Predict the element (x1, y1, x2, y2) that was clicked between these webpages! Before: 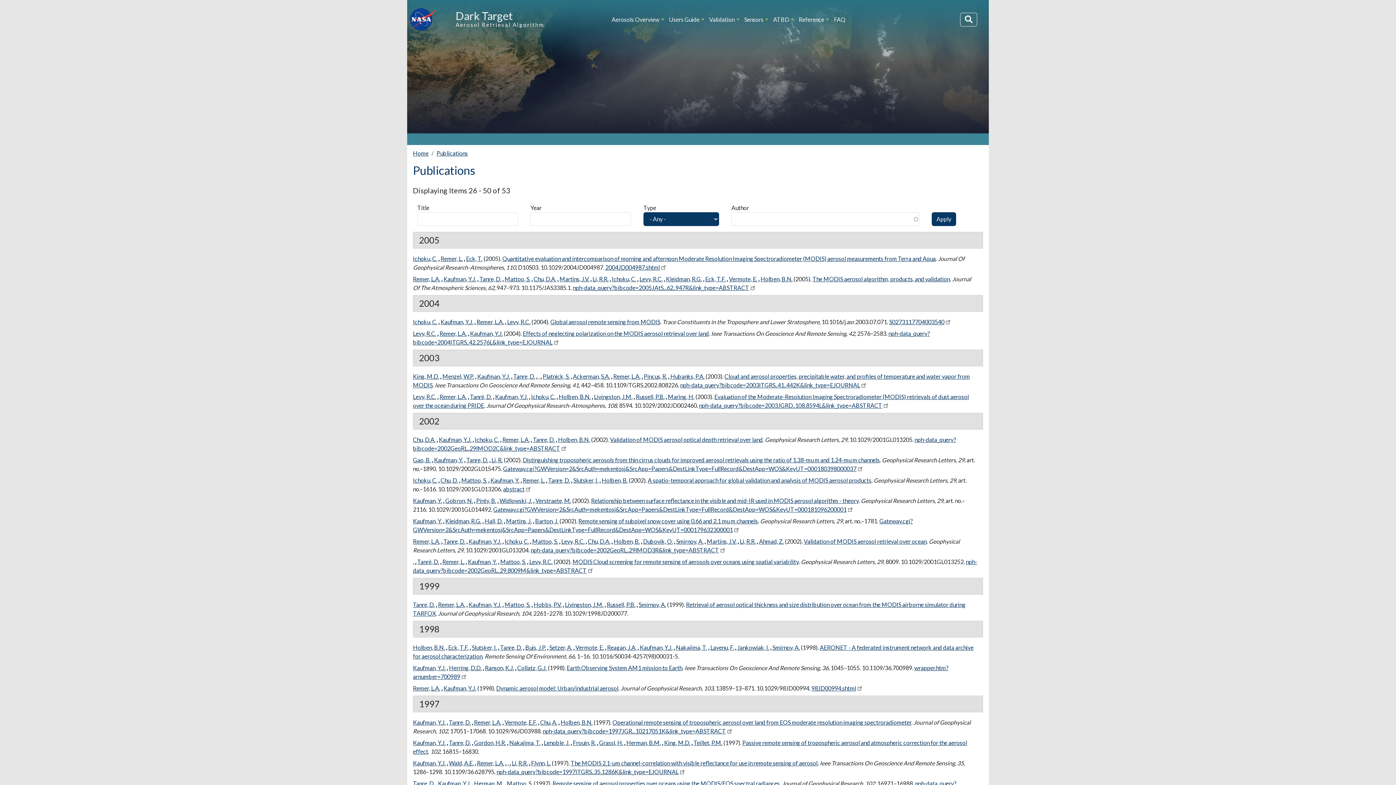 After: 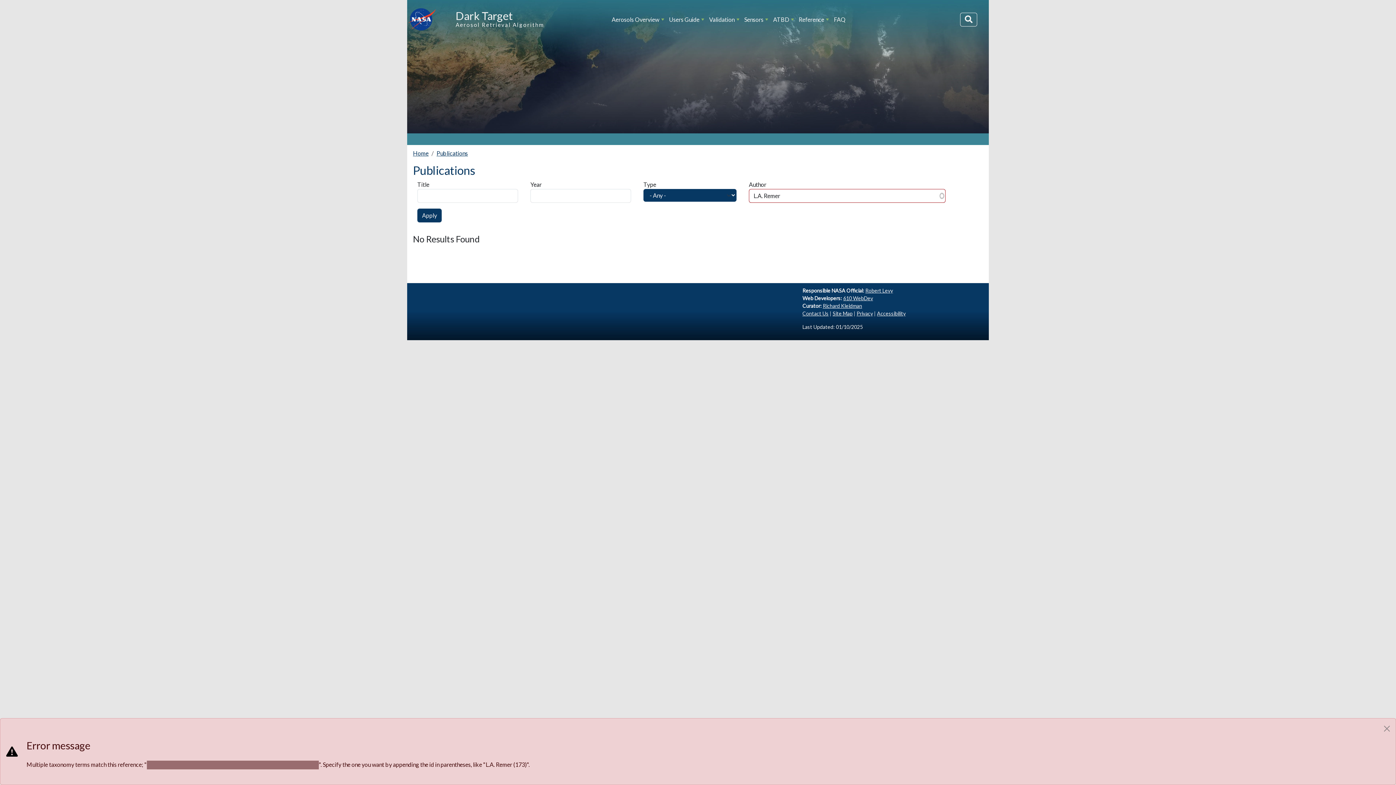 Action: label: Remer, L.A. bbox: (413, 275, 440, 282)